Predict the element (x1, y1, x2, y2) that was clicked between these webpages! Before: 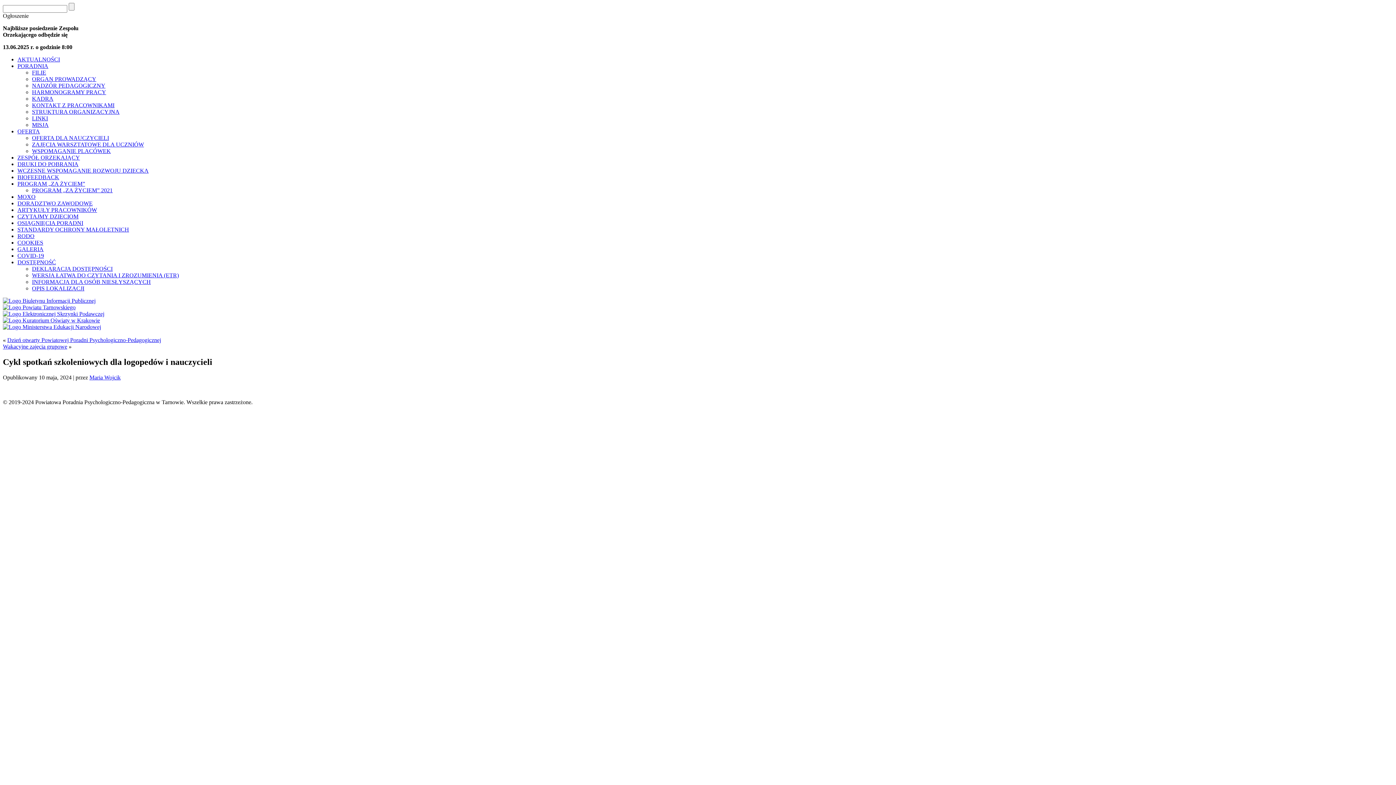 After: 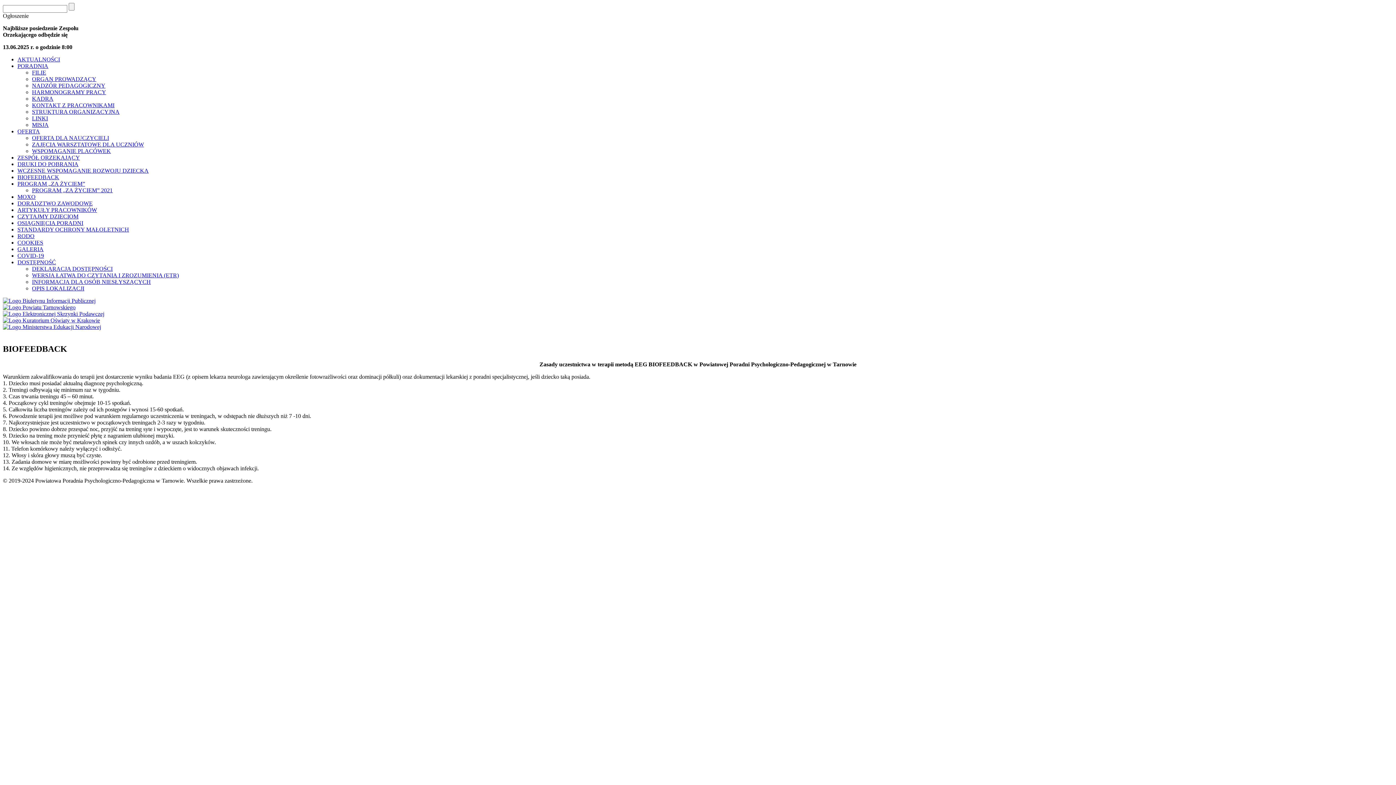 Action: label: BIOFEEDBACK bbox: (17, 174, 59, 180)